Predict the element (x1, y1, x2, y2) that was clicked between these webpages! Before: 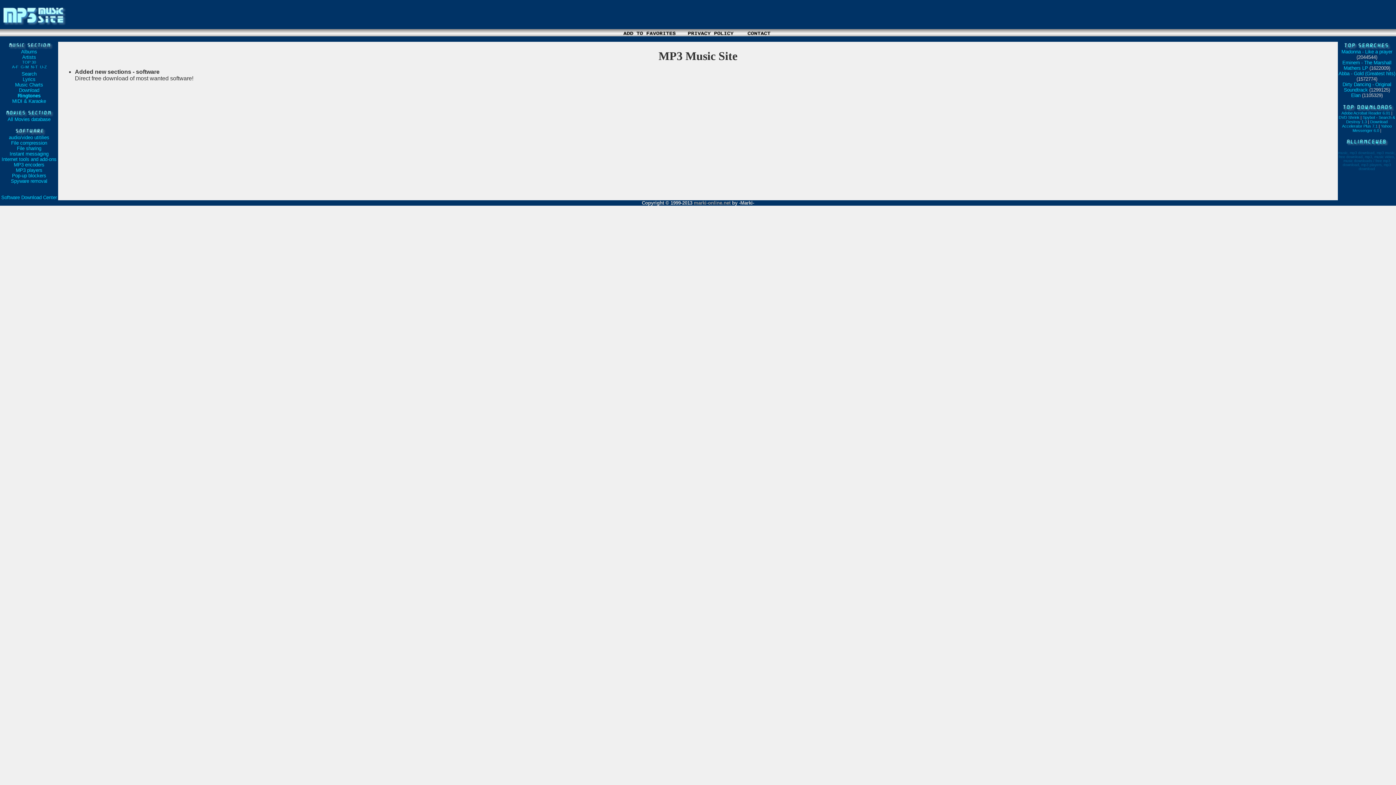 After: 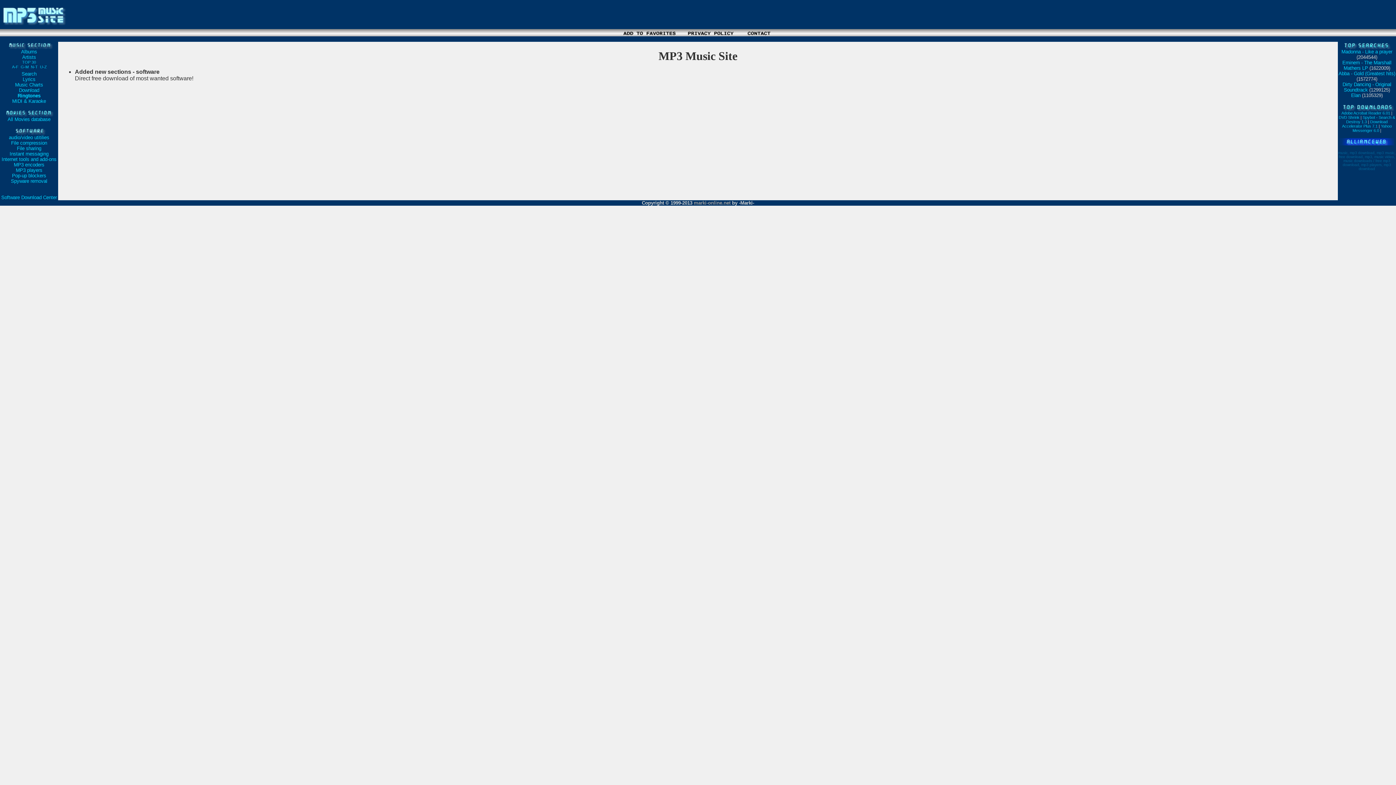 Action: bbox: (1340, 141, 1394, 146)